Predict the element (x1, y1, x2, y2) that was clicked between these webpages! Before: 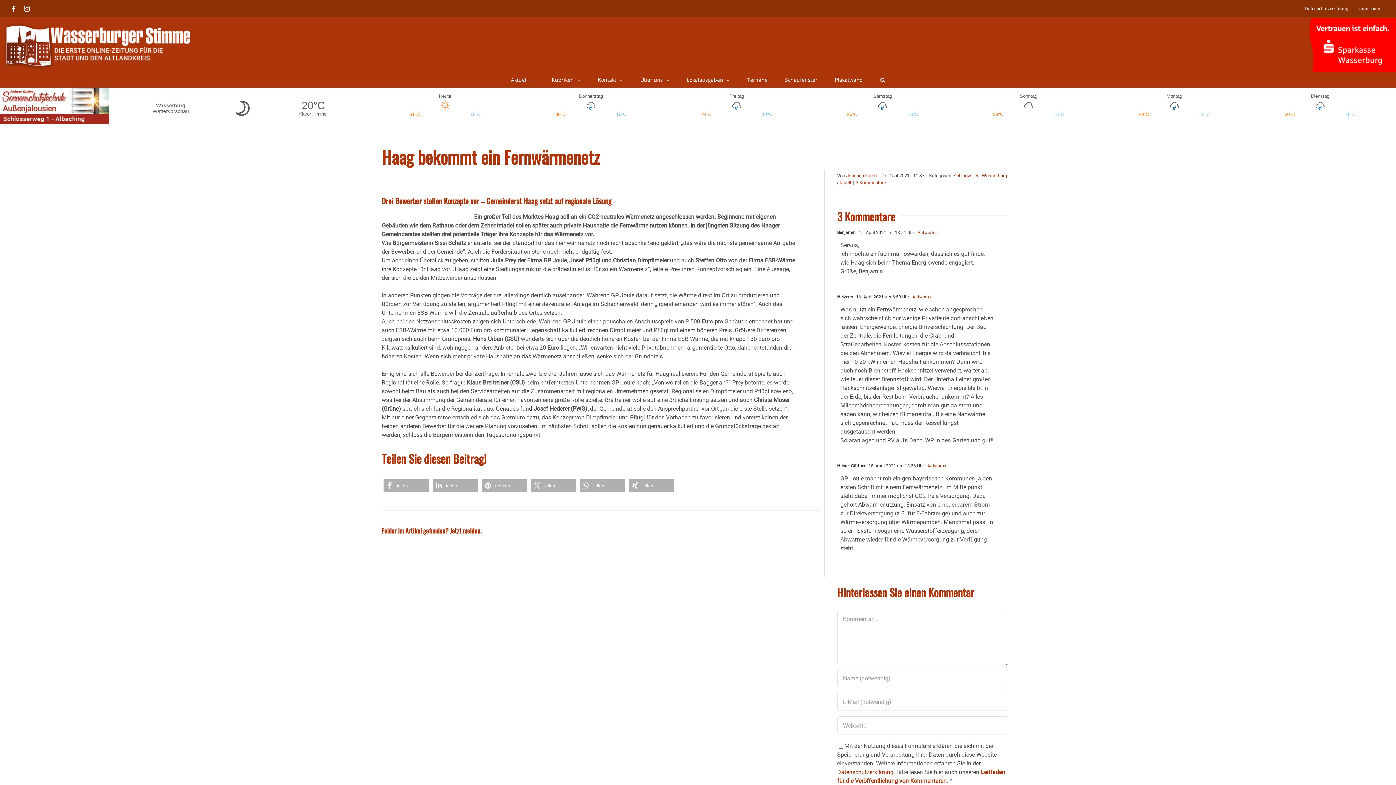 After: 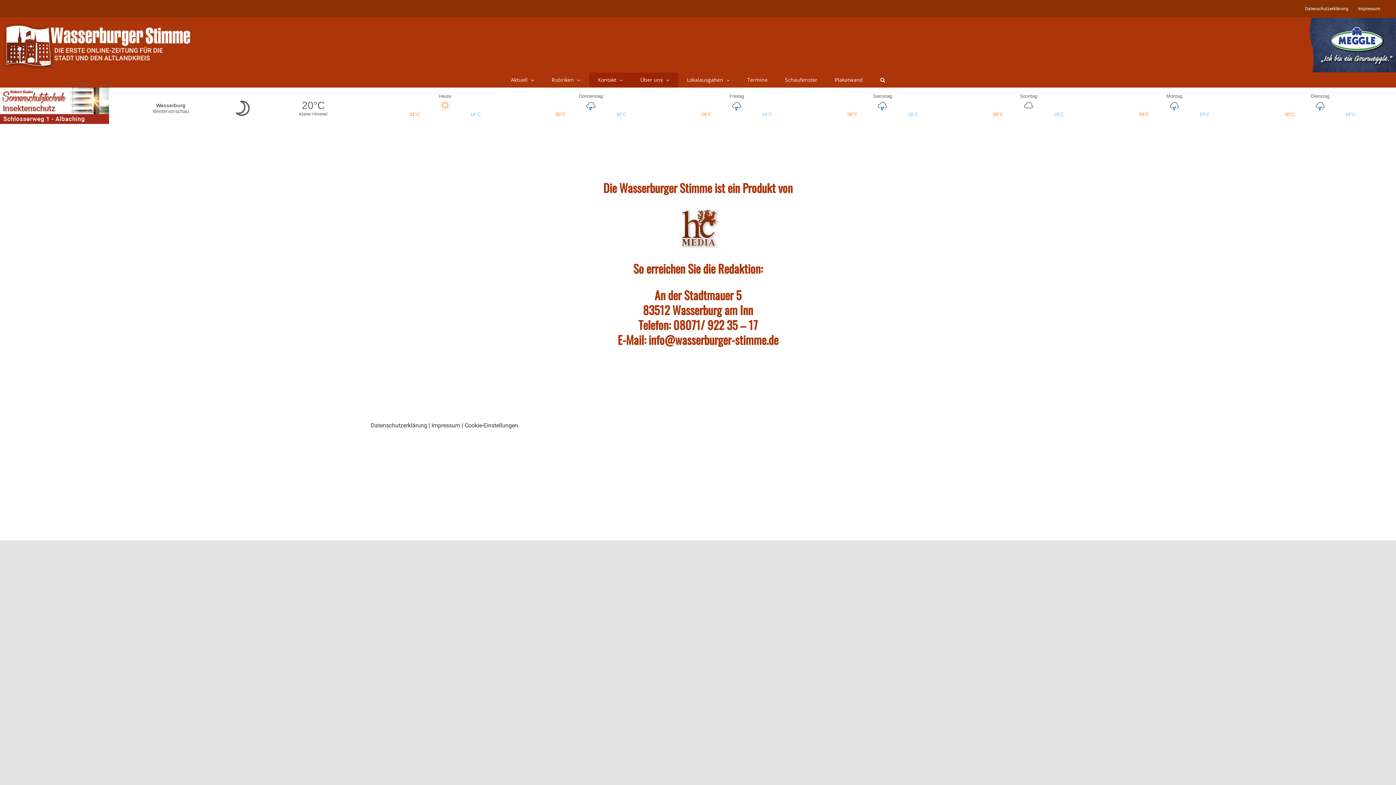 Action: label: Kontakt bbox: (589, 72, 631, 87)